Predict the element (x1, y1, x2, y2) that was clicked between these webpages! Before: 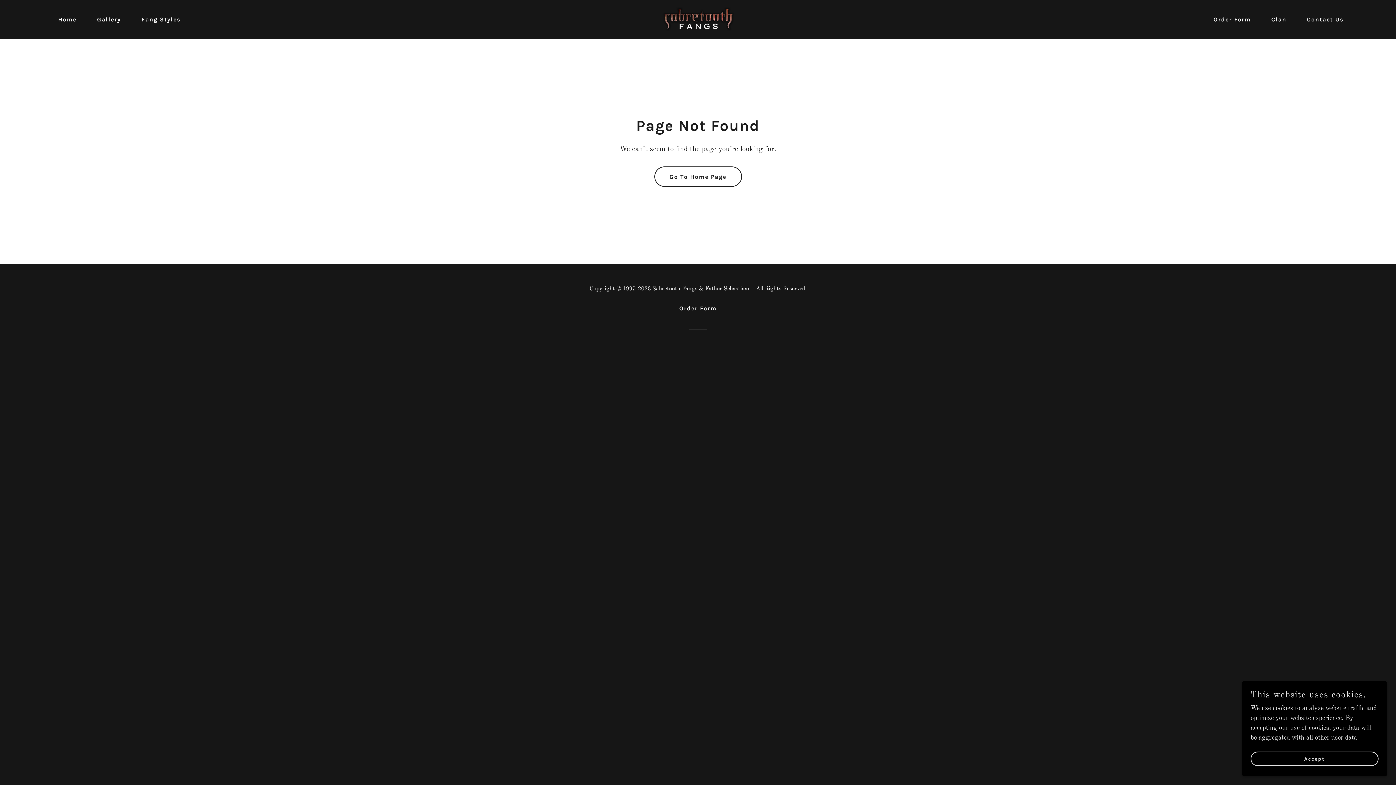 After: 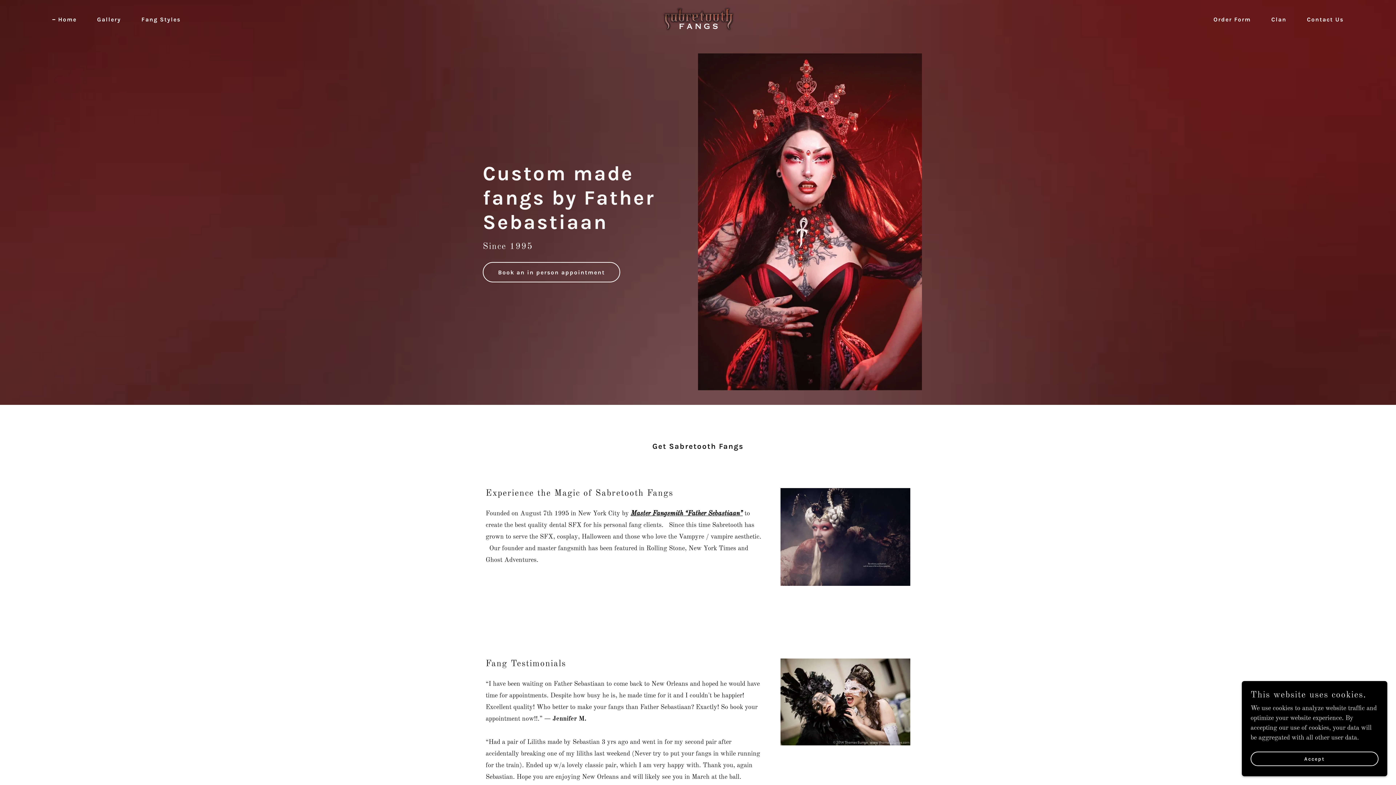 Action: label: Go To Home Page bbox: (654, 166, 742, 186)